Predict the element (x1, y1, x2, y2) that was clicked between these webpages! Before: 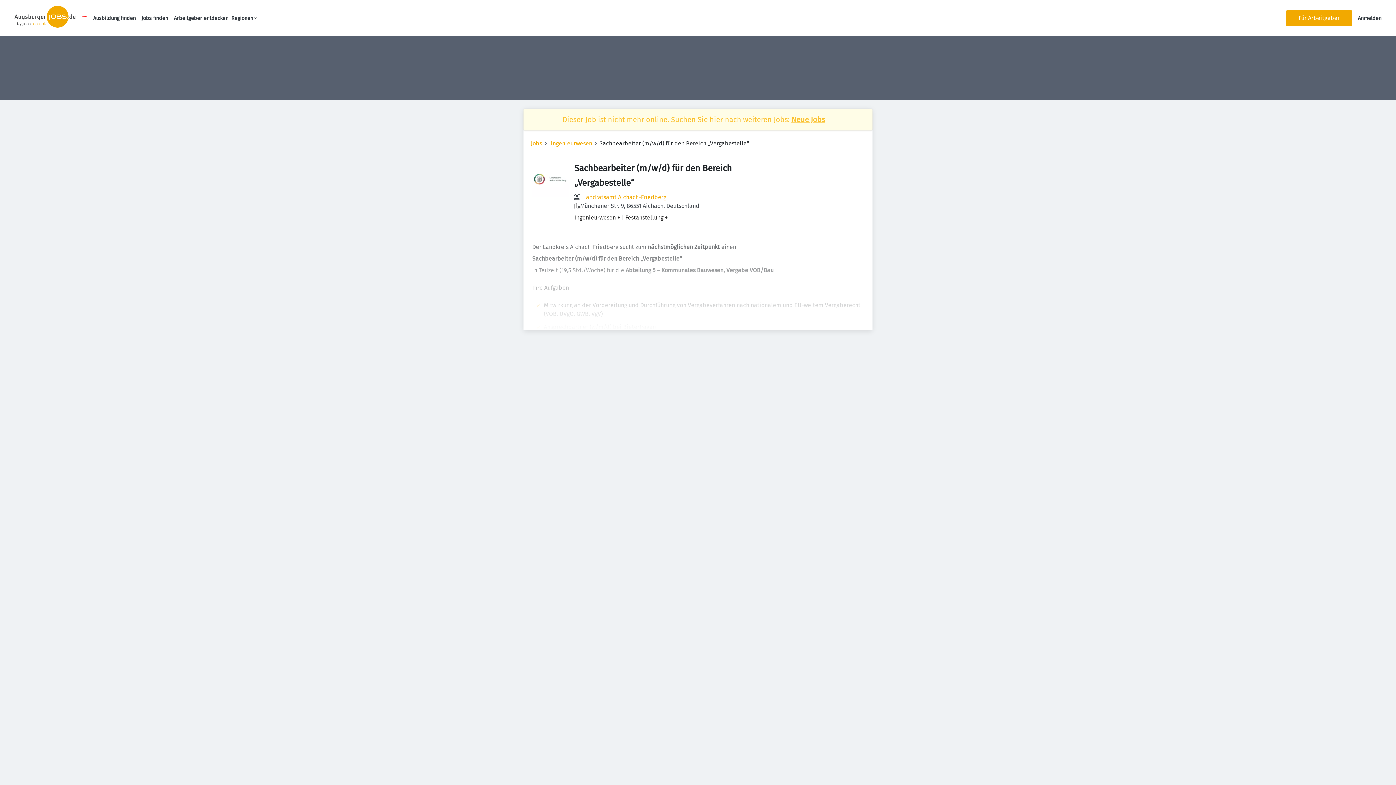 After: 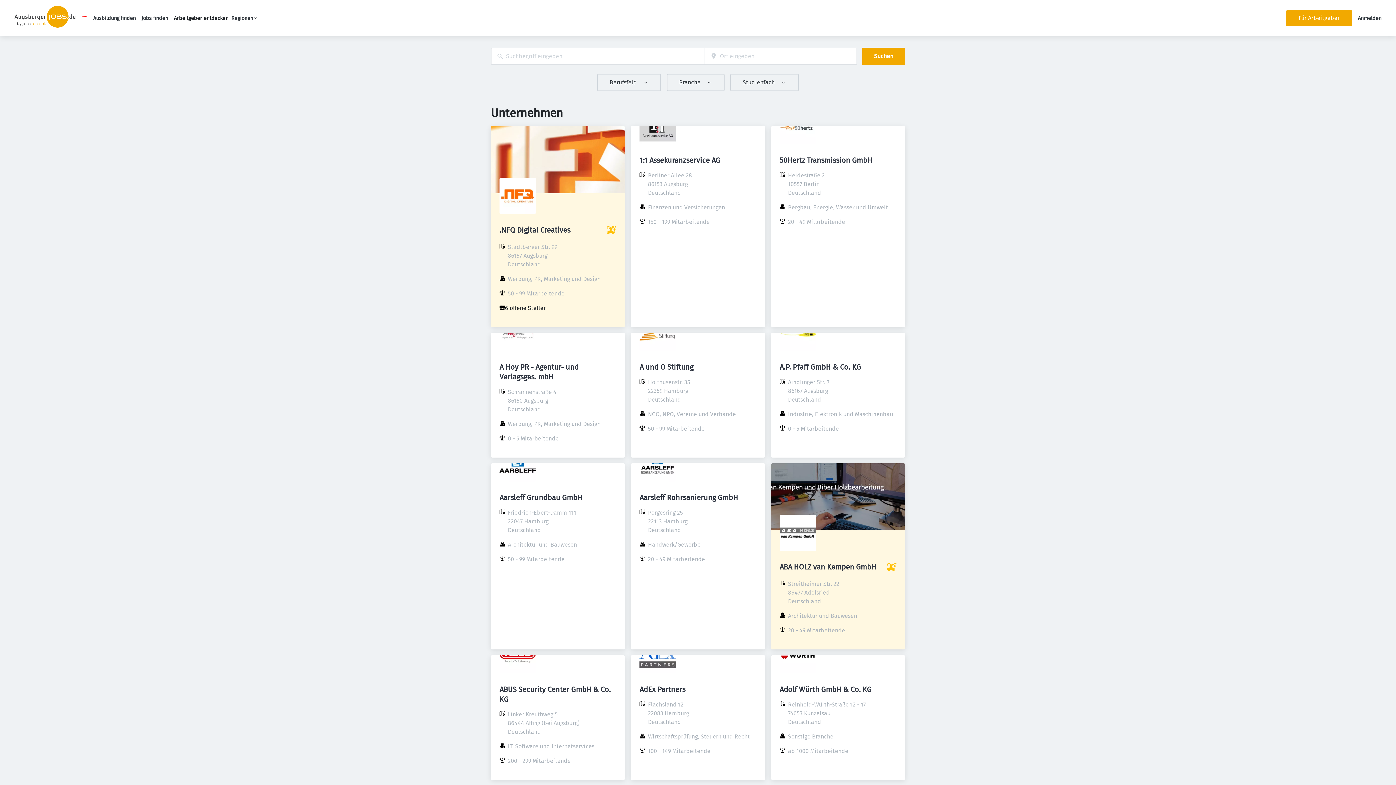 Action: label: Arbeitgeber entdecken bbox: (173, 15, 228, 21)